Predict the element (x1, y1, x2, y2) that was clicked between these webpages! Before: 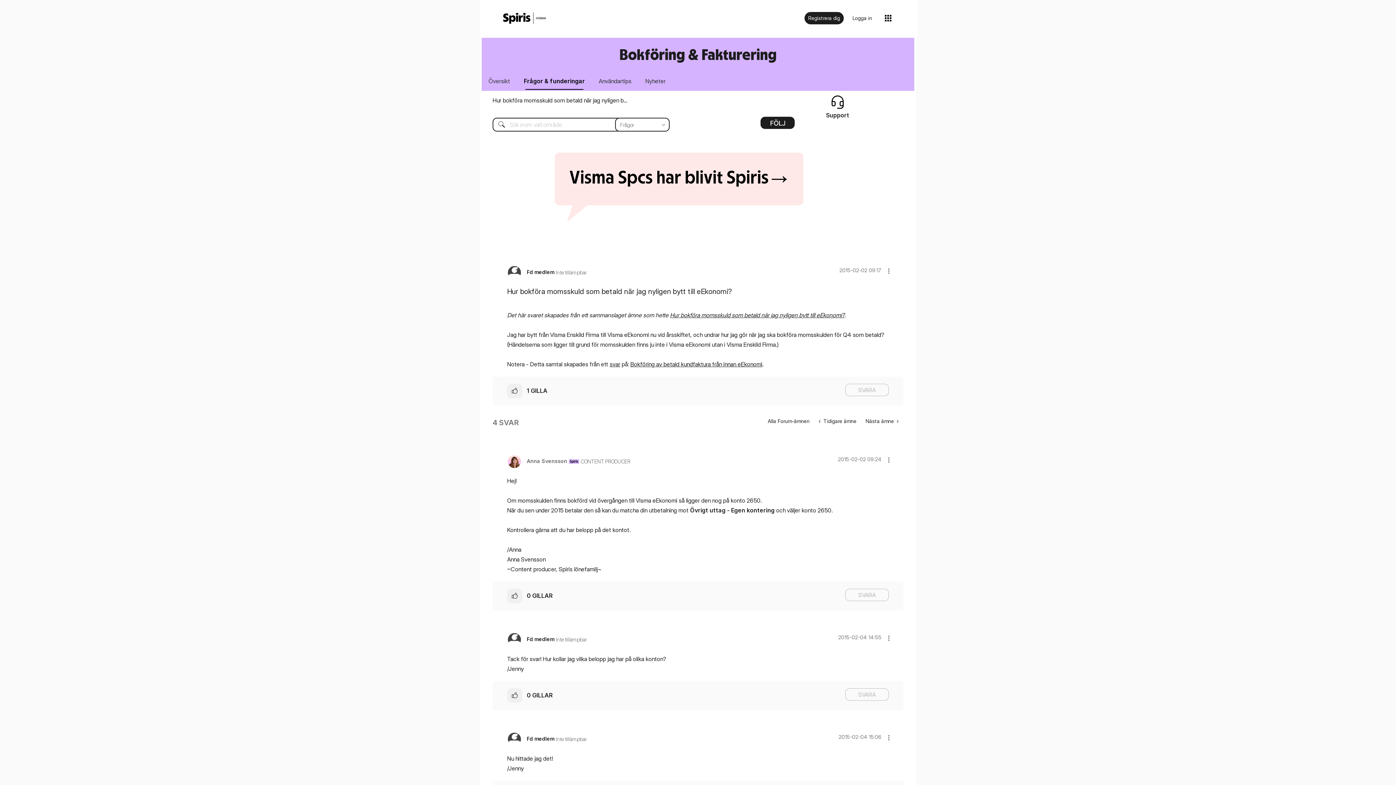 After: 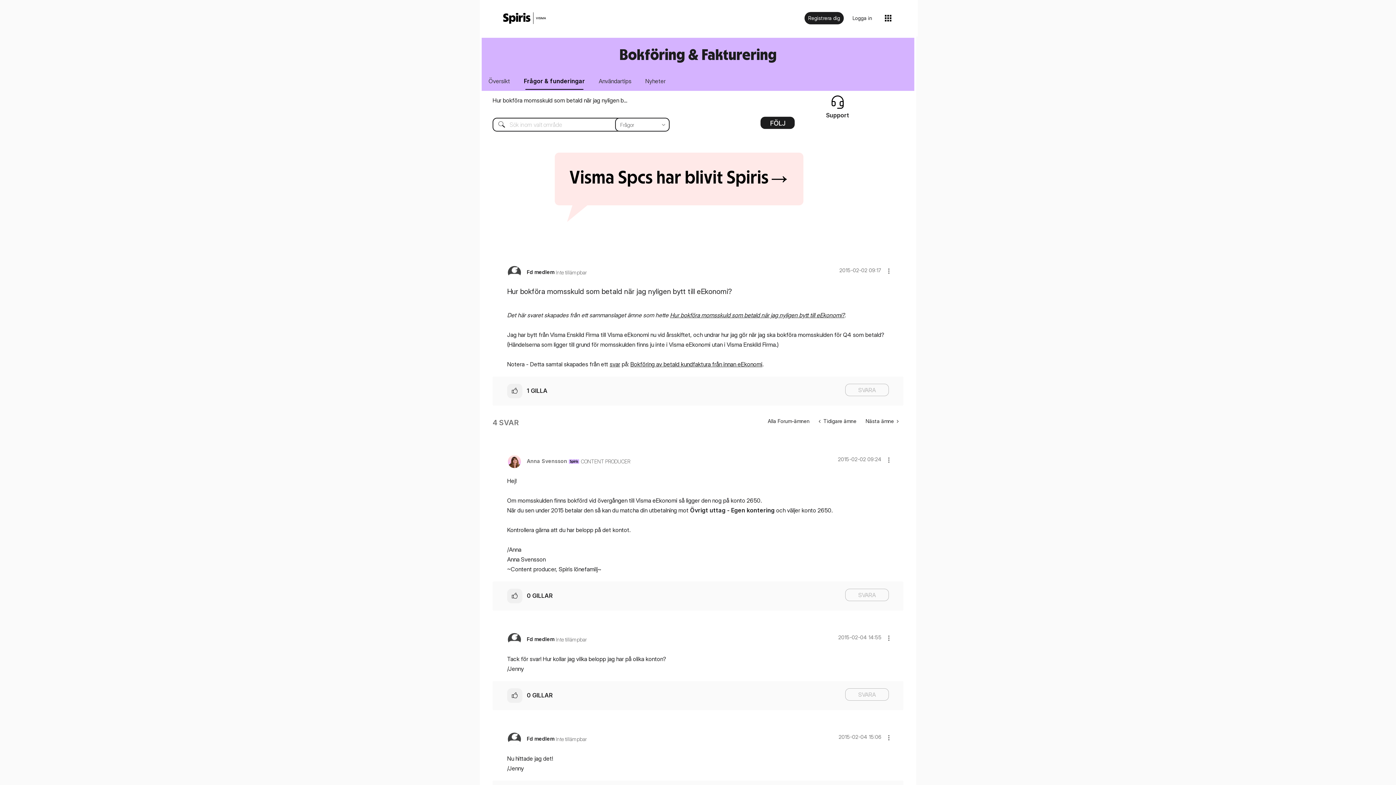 Action: bbox: (609, 360, 620, 368) label: svar